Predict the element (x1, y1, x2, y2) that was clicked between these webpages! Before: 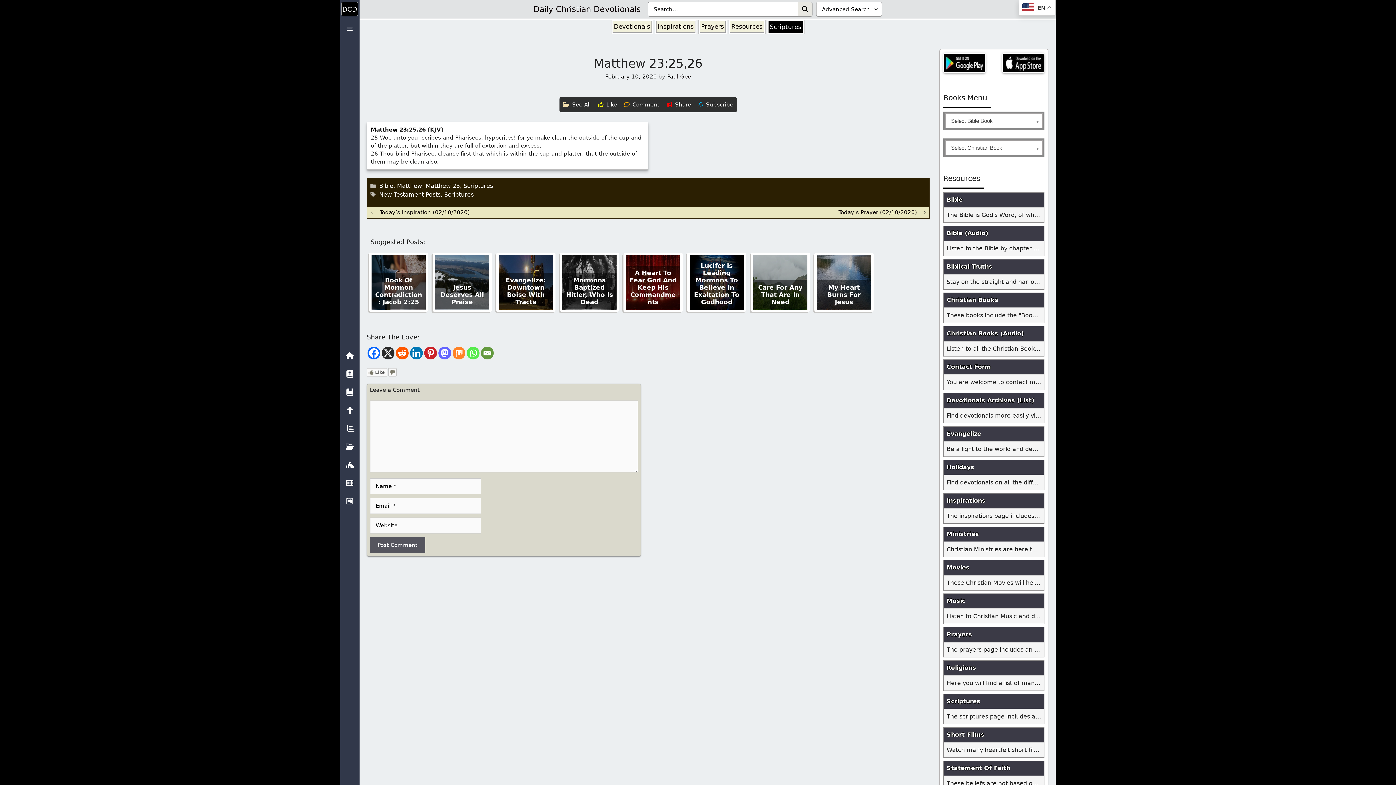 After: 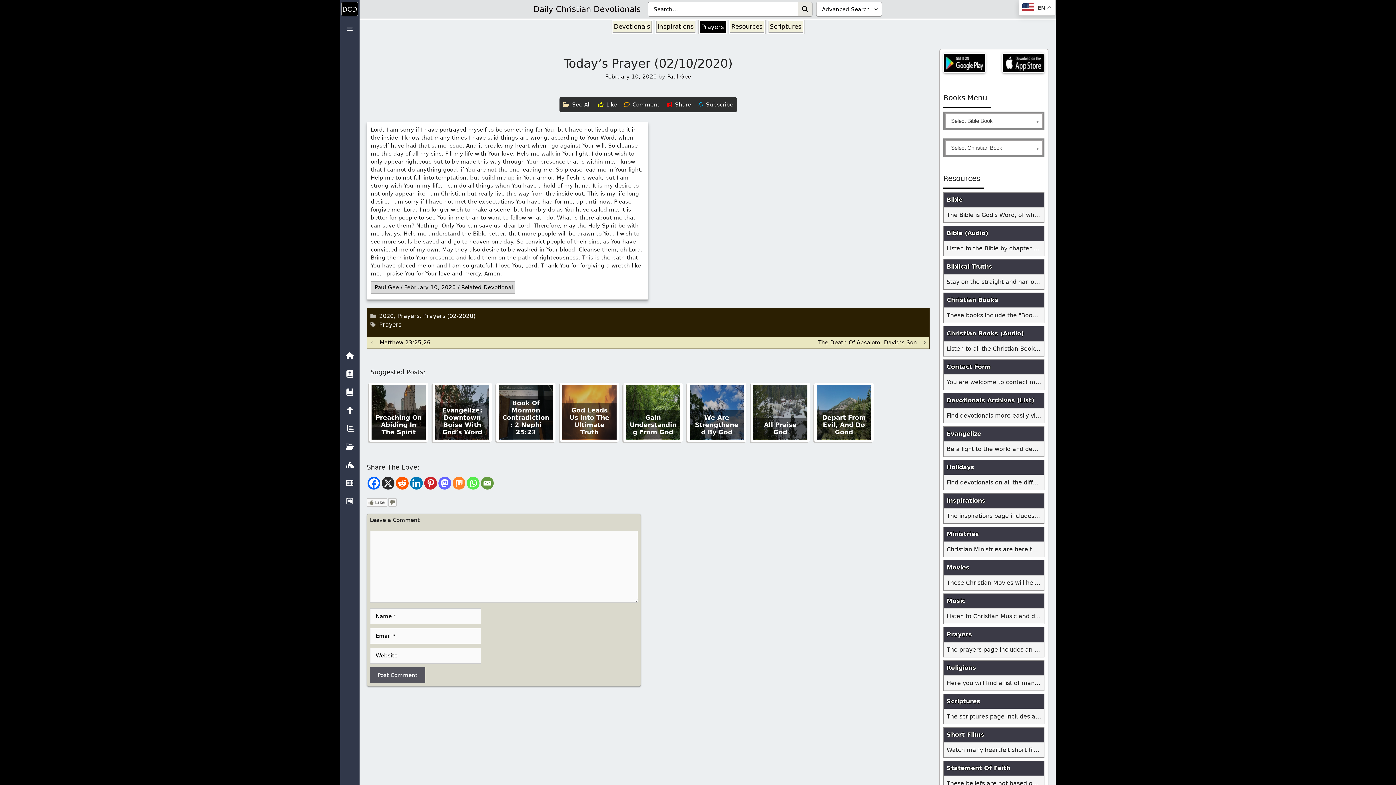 Action: bbox: (836, 207, 919, 217) label: Today’s Prayer (02/10/2020)